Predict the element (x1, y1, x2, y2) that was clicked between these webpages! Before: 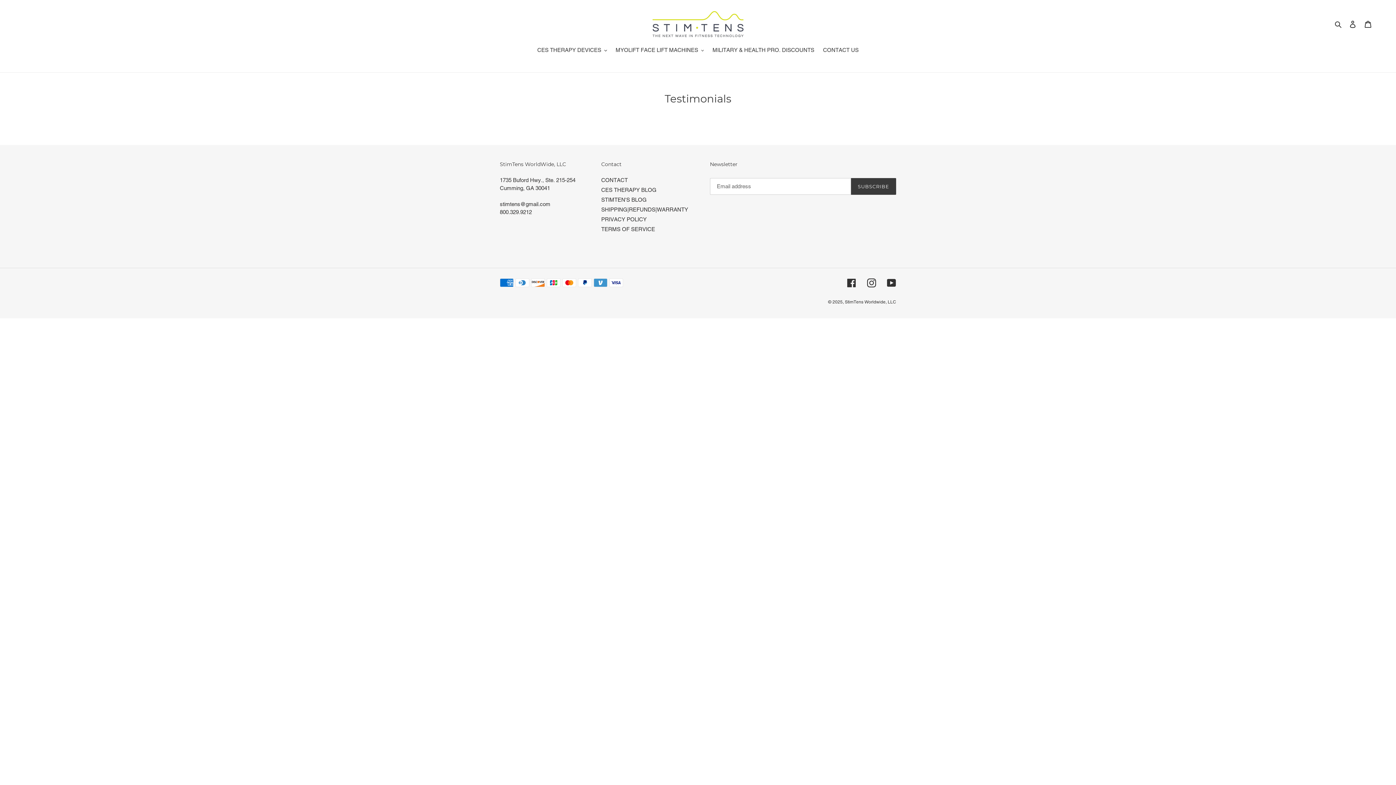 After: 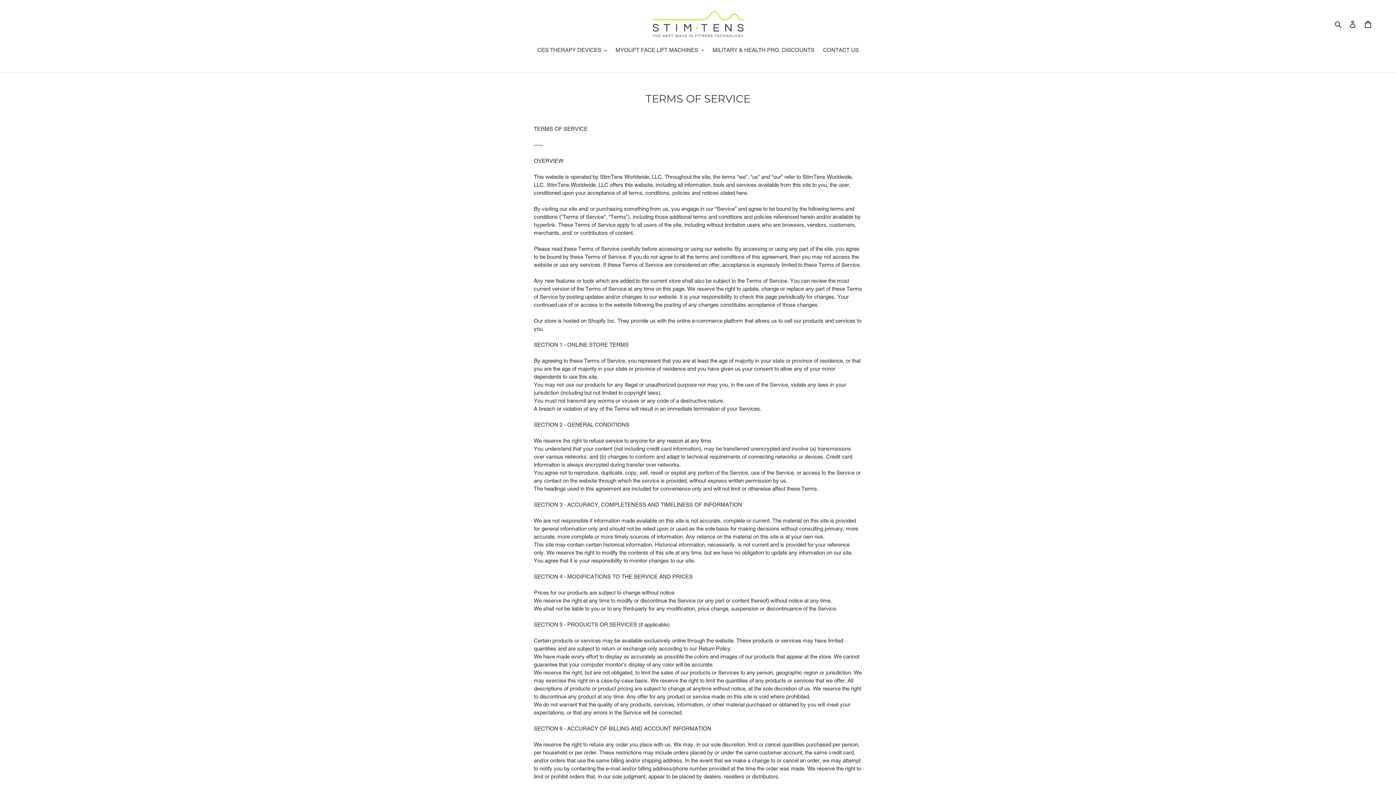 Action: bbox: (601, 226, 655, 232) label: TERMS OF SERVICE